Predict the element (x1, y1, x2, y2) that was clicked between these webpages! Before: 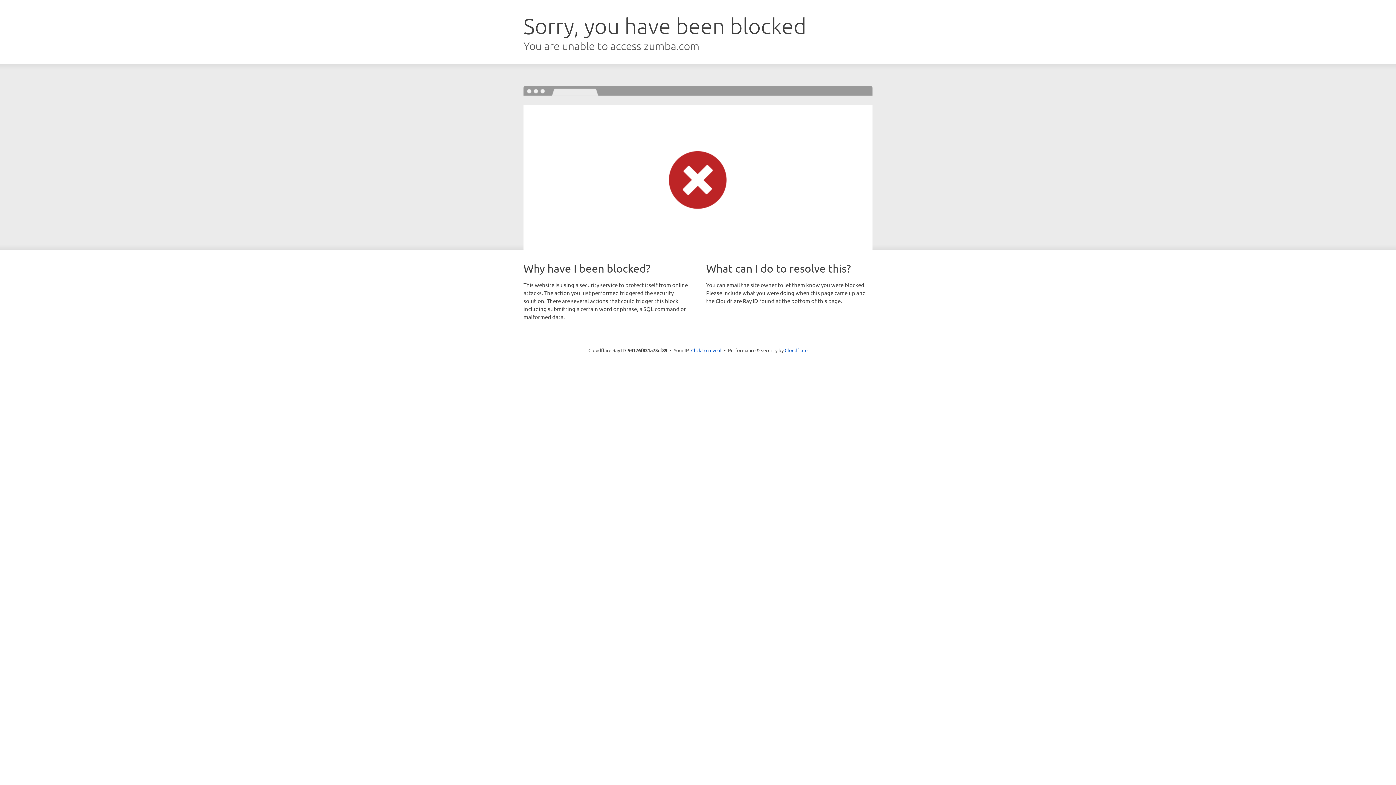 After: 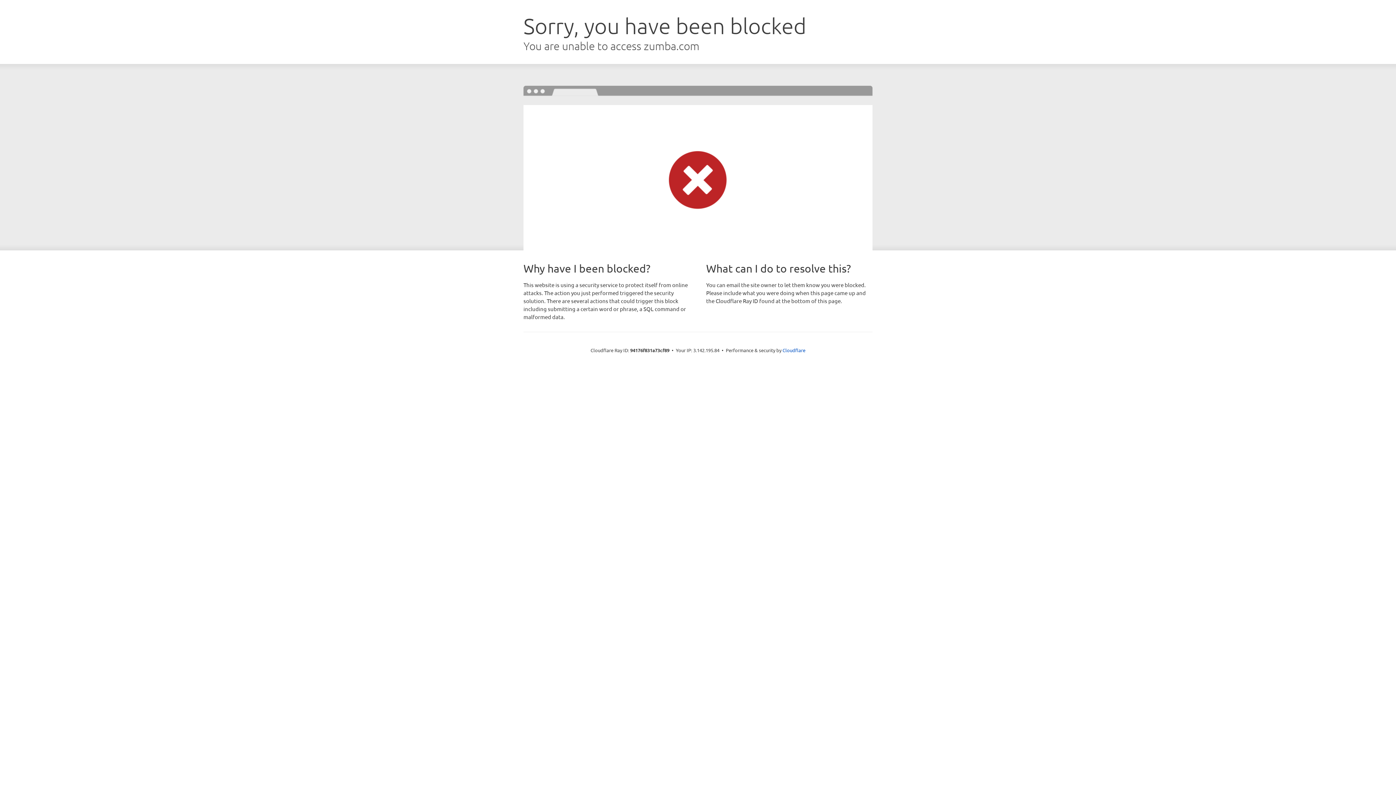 Action: bbox: (691, 346, 721, 353) label: Click to reveal